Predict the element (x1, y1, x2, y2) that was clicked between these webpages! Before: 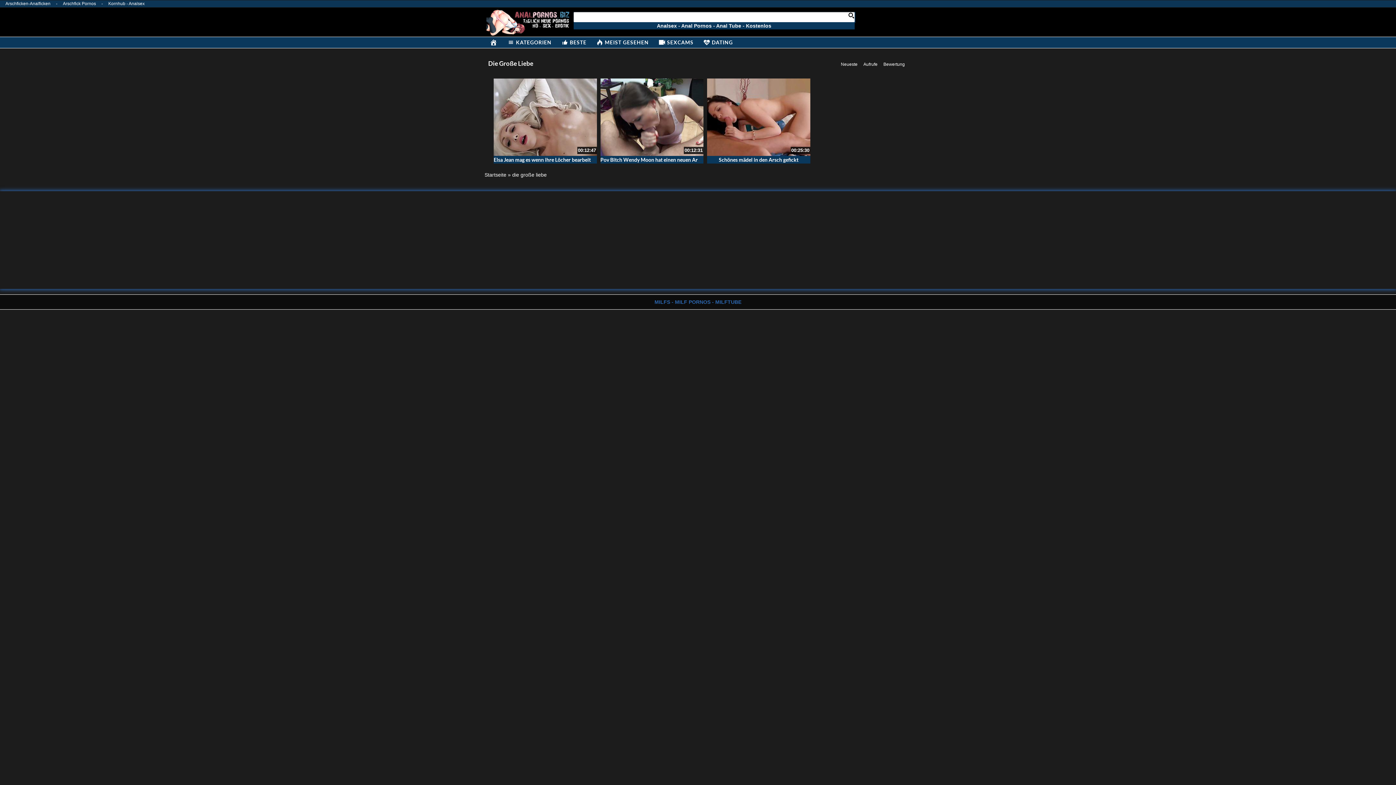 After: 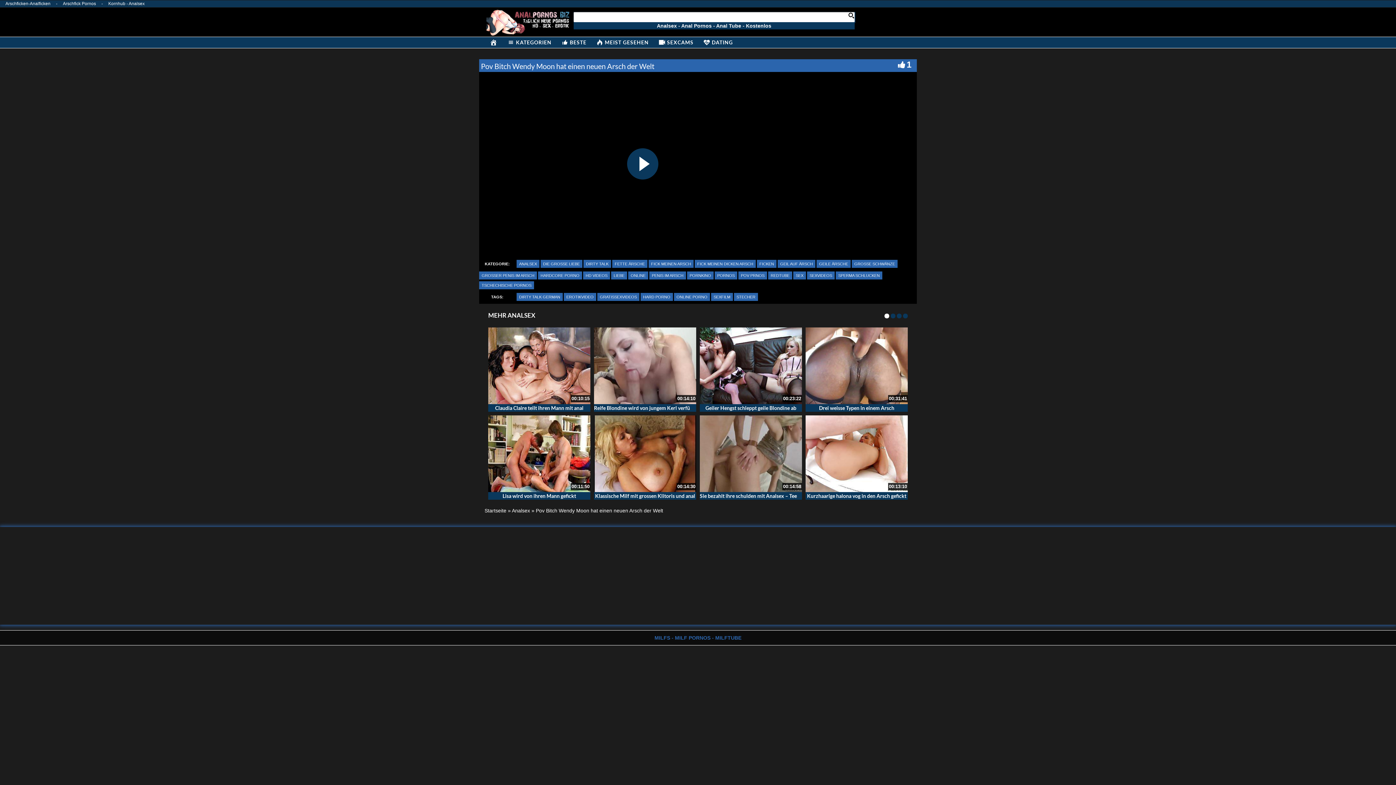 Action: label: Pov Bitch Wendy Moon hat einen neuen Arsch der Welt bbox: (600, 156, 726, 162)